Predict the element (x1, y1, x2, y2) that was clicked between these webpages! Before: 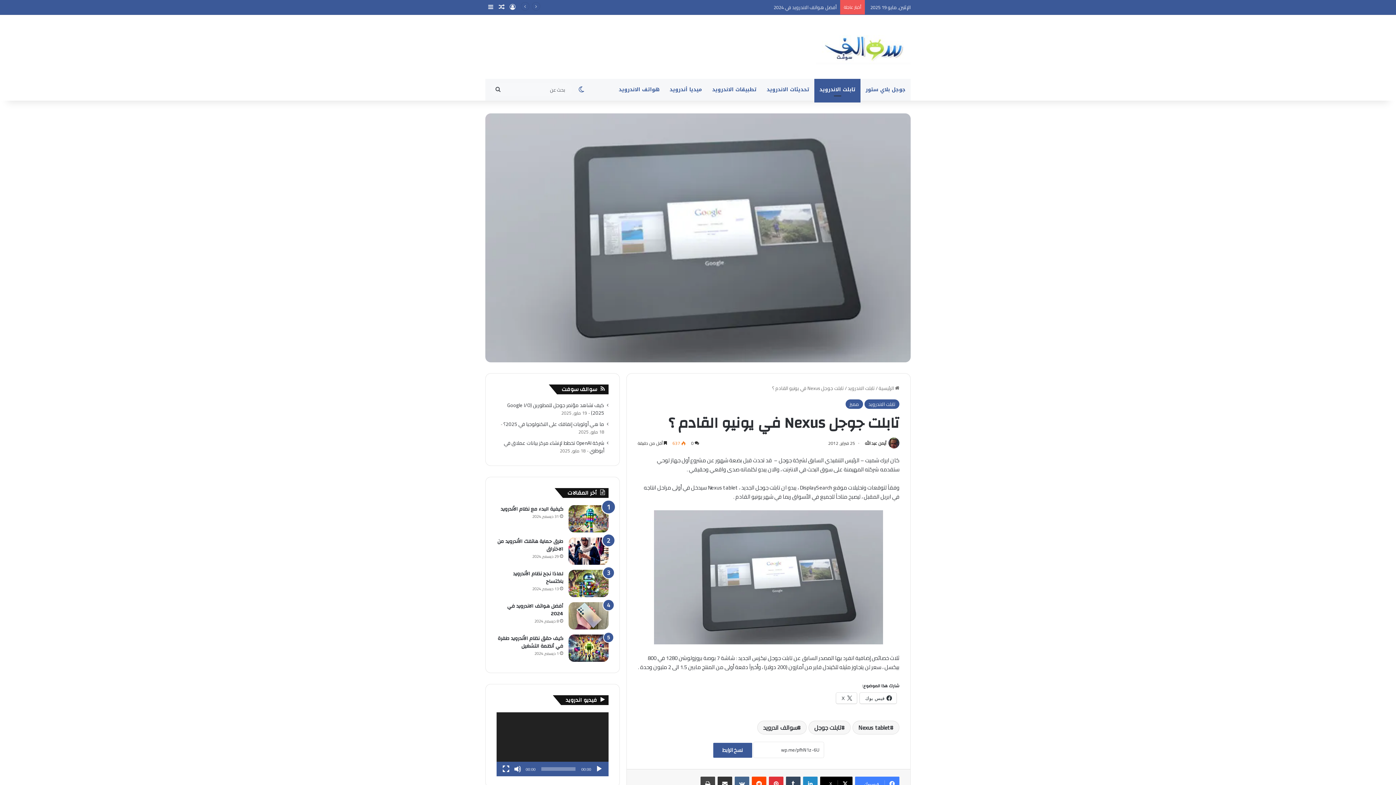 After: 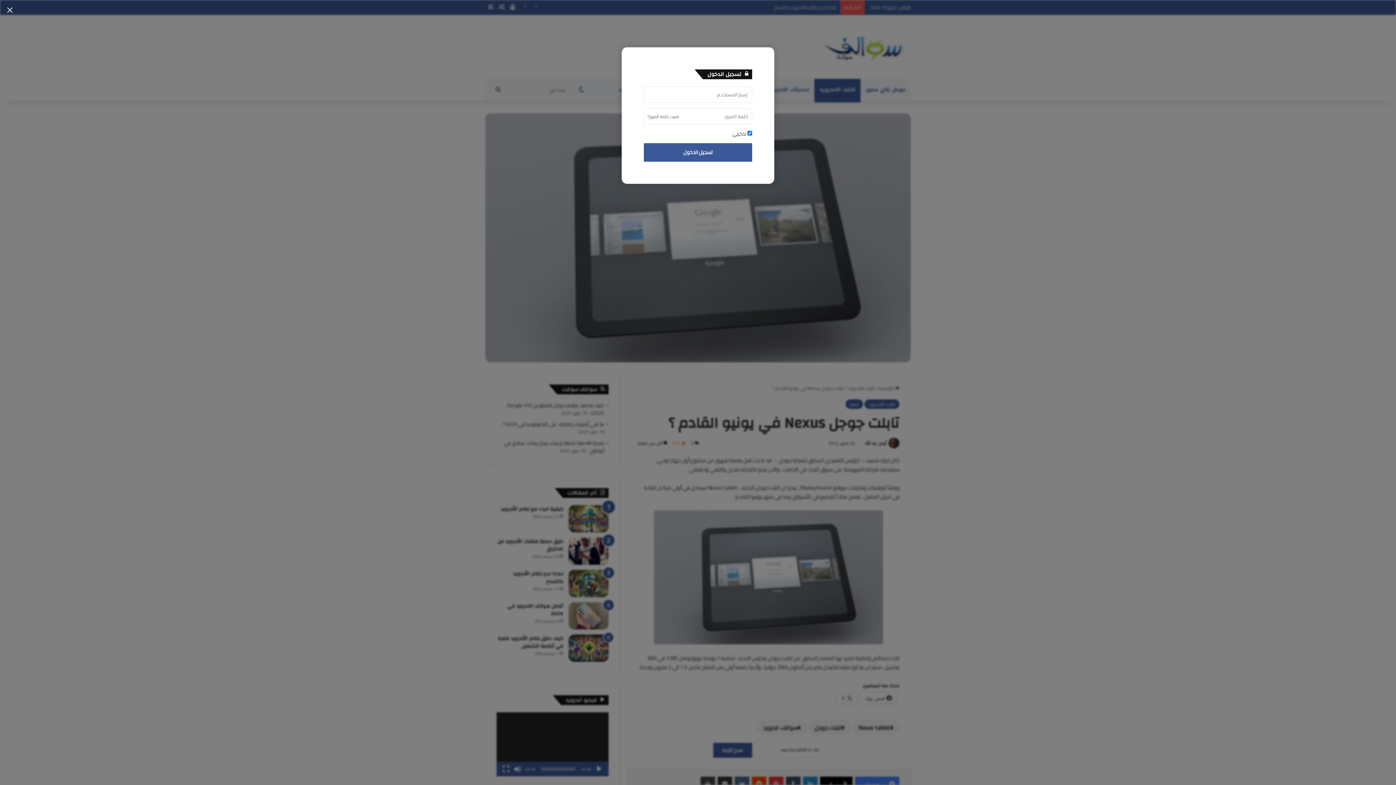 Action: label: تسجيل الدخول bbox: (507, 0, 518, 14)